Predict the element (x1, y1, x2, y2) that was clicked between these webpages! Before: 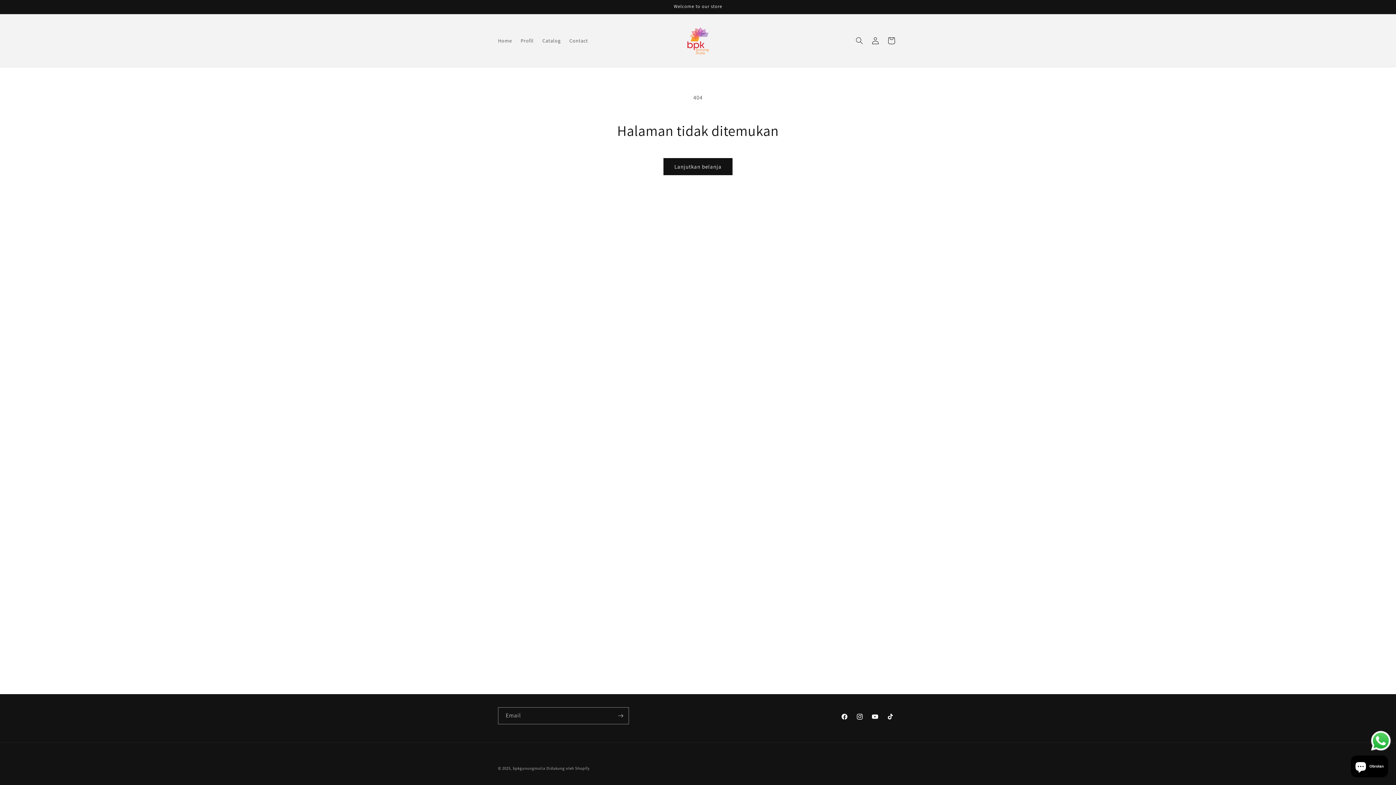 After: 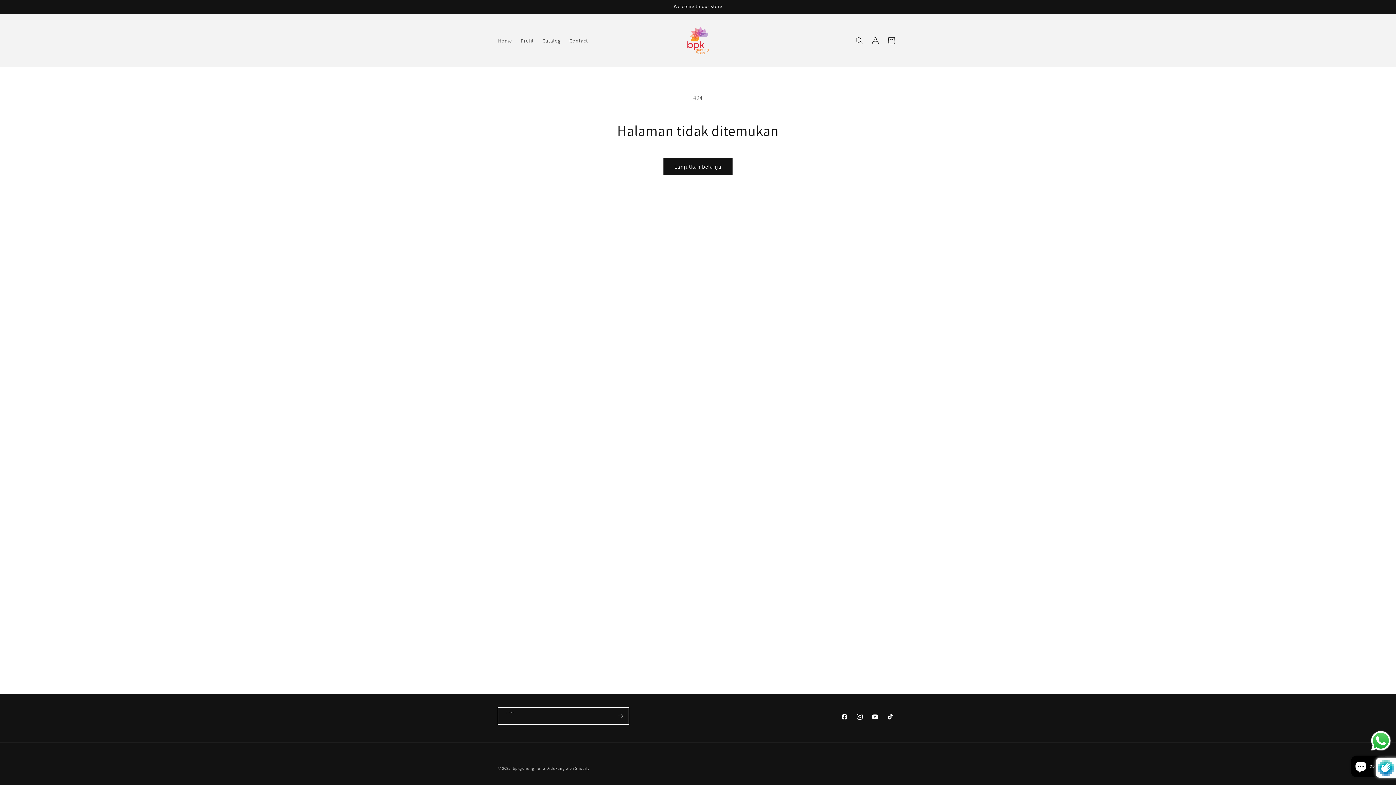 Action: bbox: (612, 707, 628, 724) label: Berlangganan